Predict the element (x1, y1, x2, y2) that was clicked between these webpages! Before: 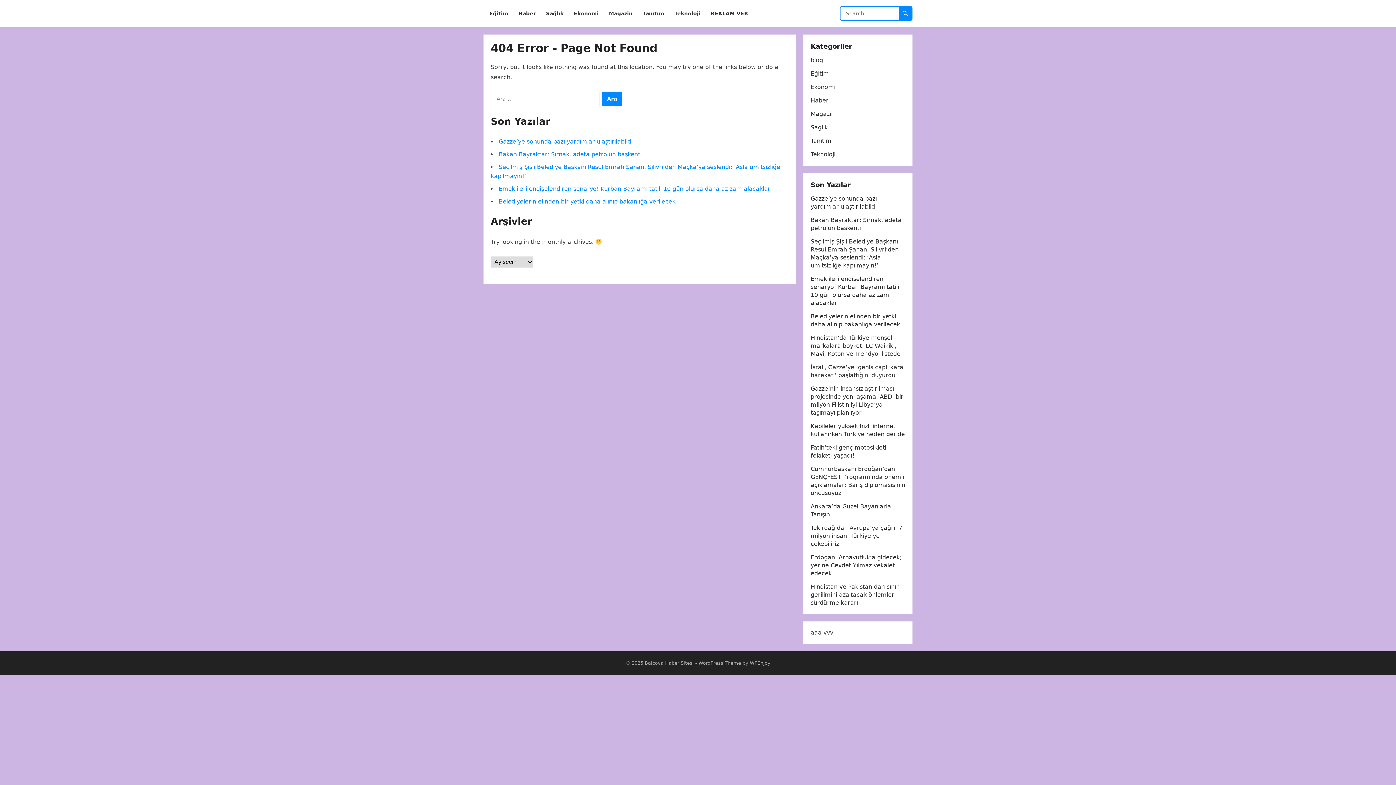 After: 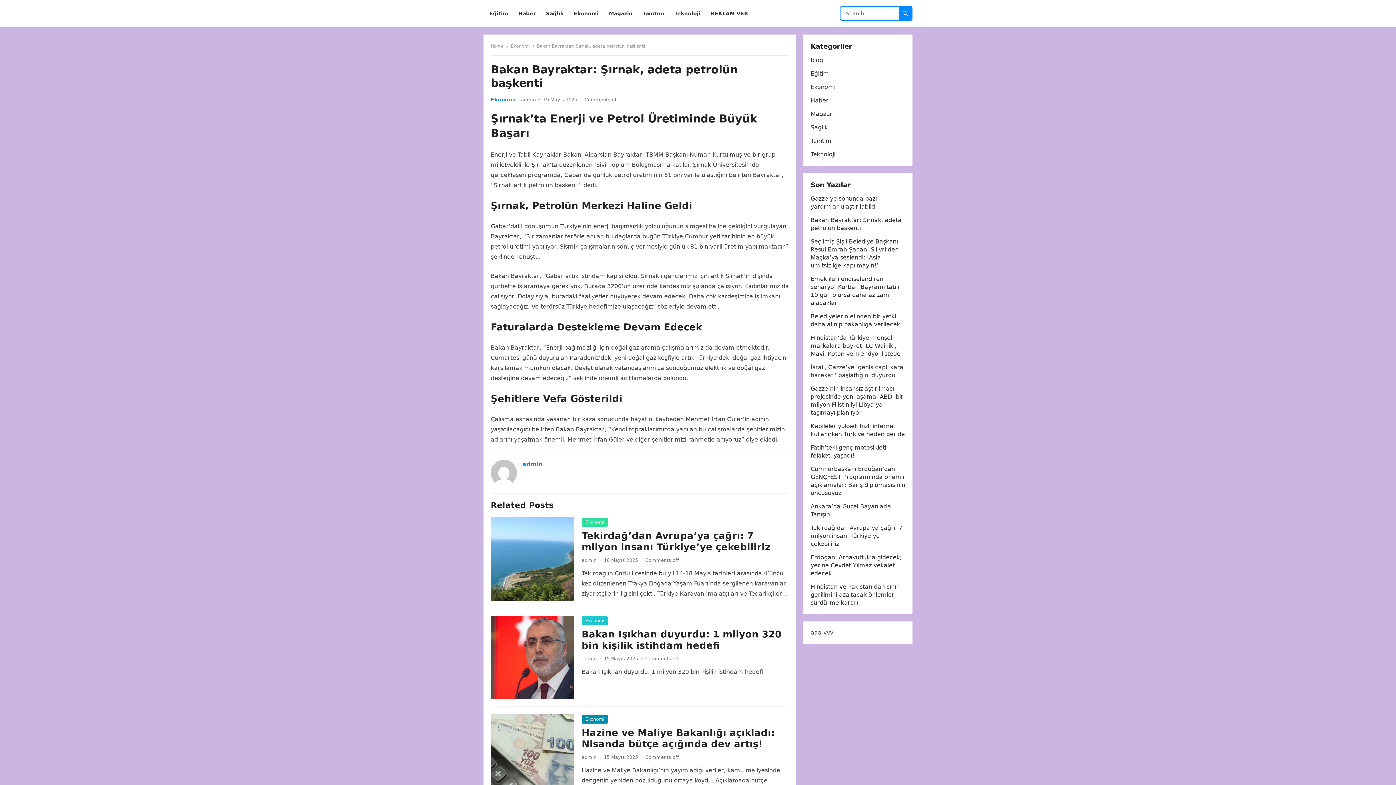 Action: label: Bakan Bayraktar: Şırnak, adeta petrolün başkenti bbox: (498, 150, 641, 157)